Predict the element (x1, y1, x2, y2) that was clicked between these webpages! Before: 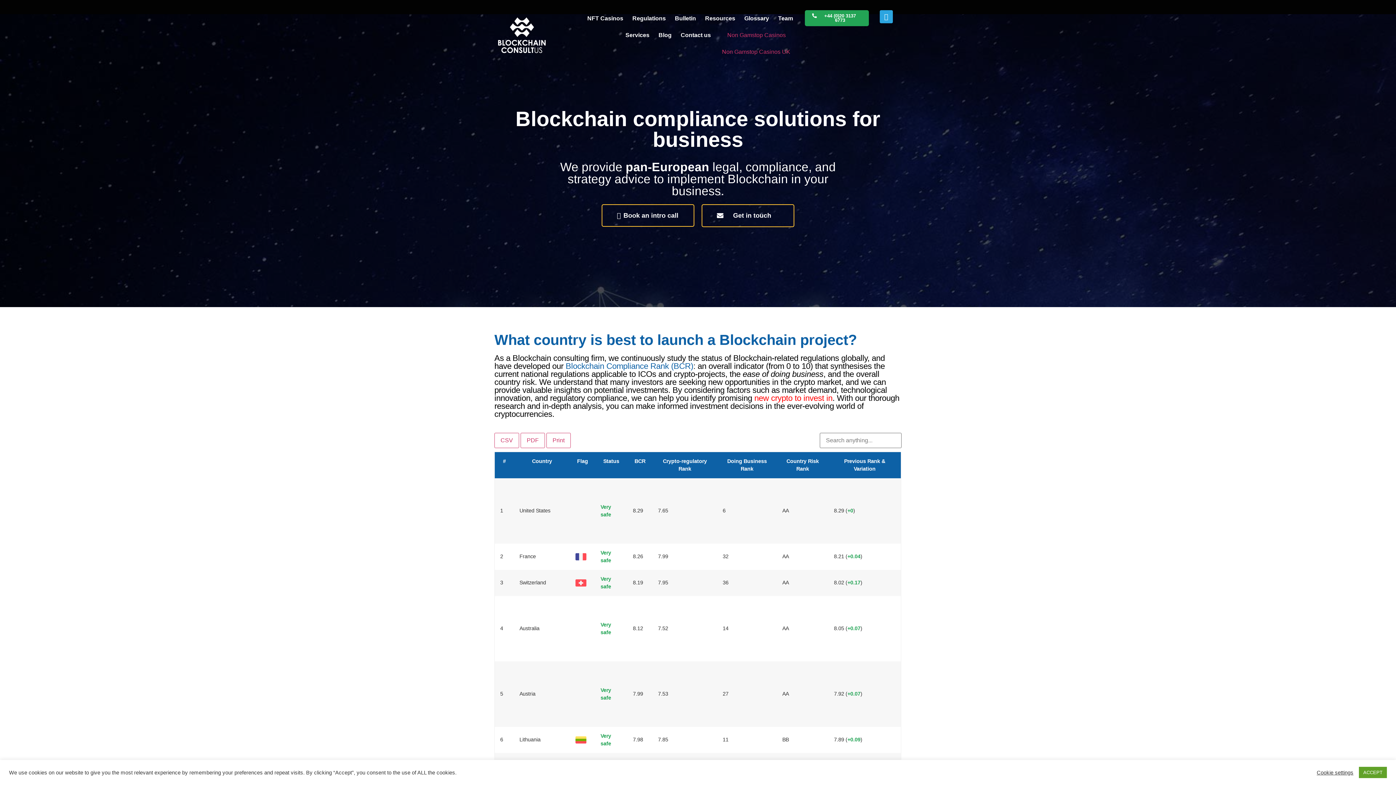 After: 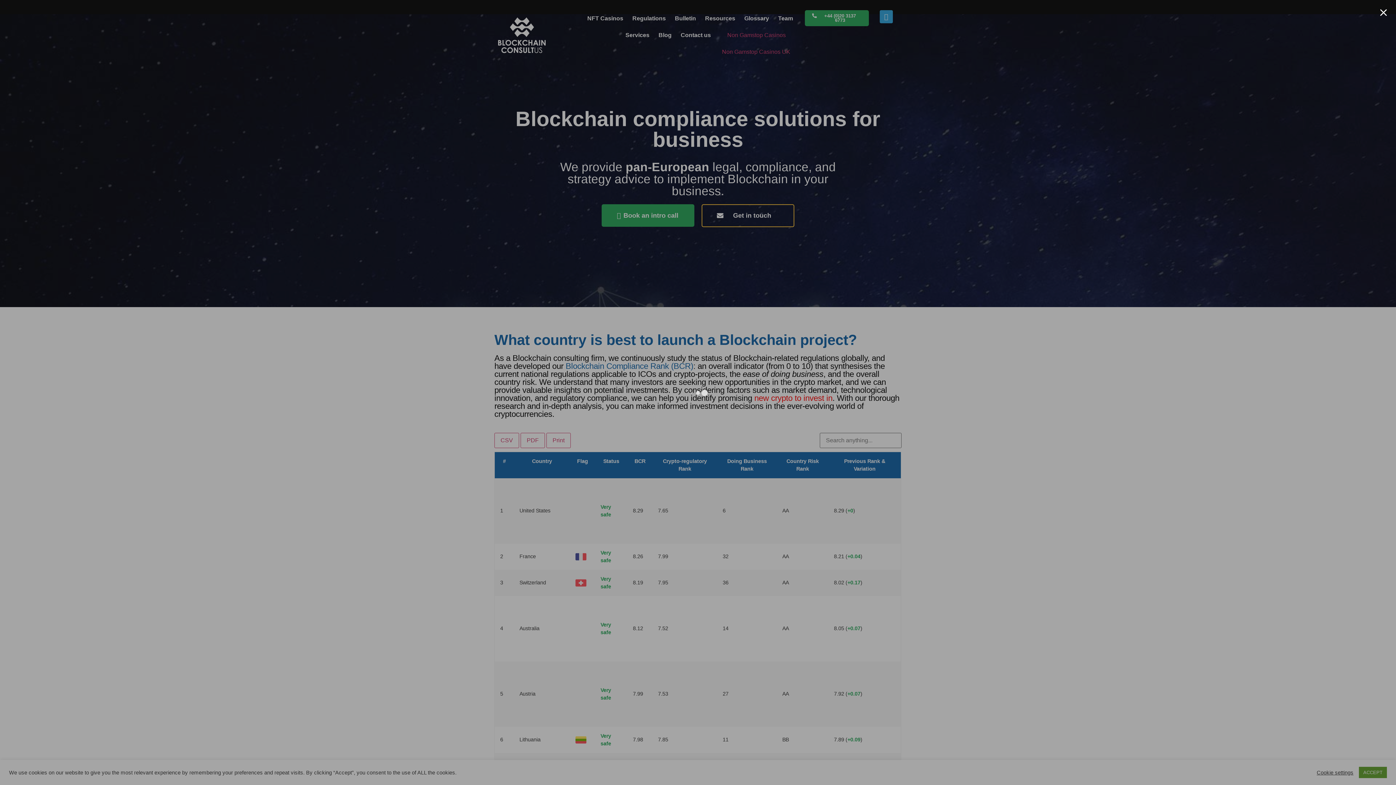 Action: label: Book an intro call bbox: (601, 204, 694, 226)